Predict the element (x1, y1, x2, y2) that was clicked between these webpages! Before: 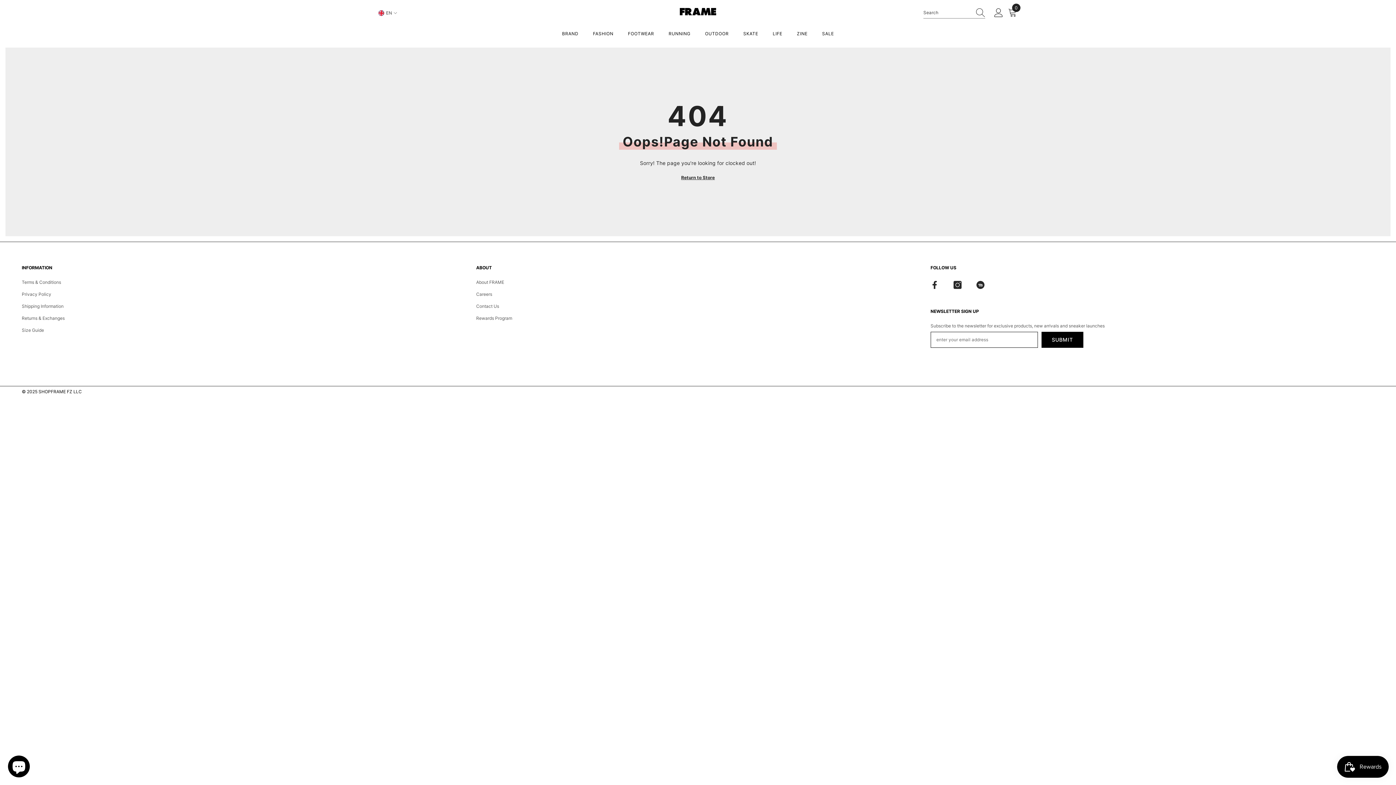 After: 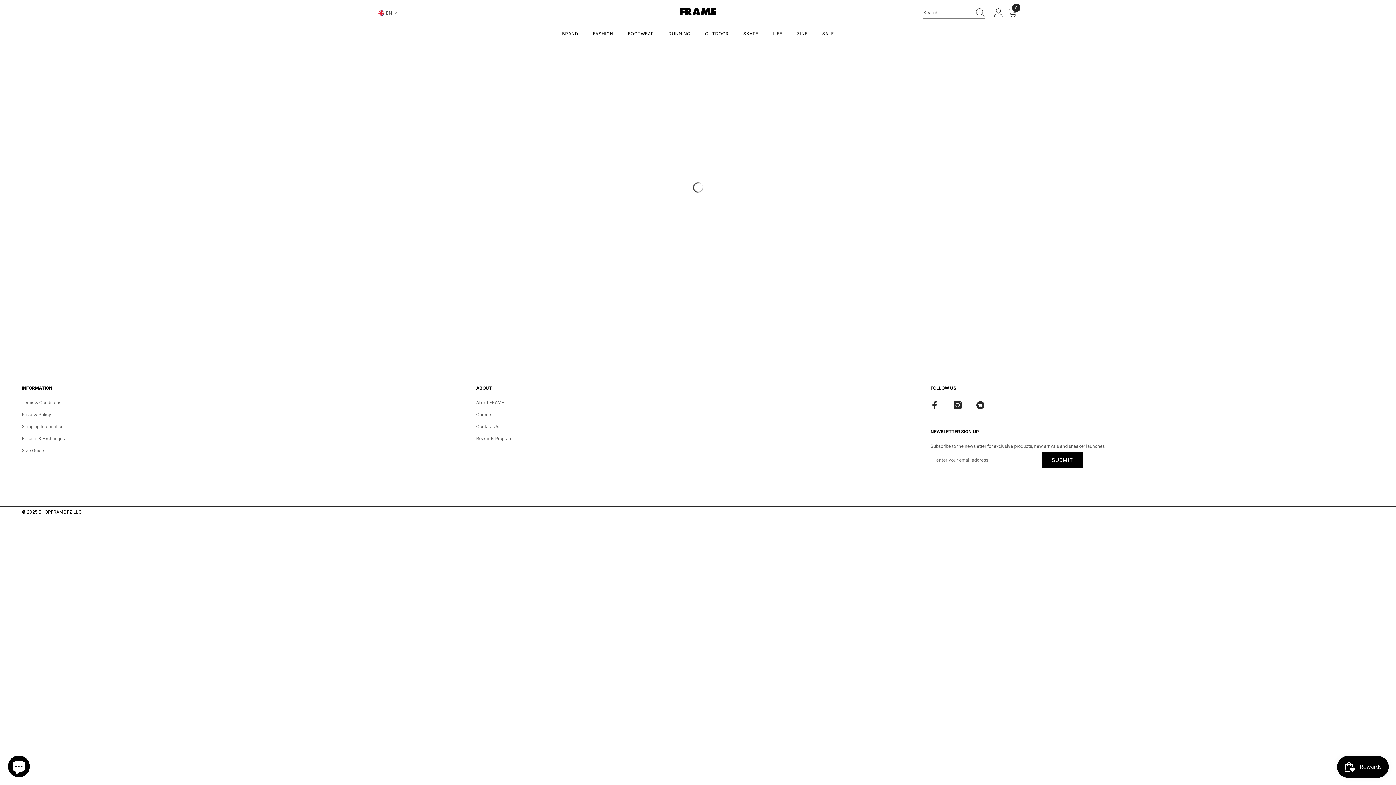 Action: label: OUTDOOR bbox: (697, 29, 736, 42)